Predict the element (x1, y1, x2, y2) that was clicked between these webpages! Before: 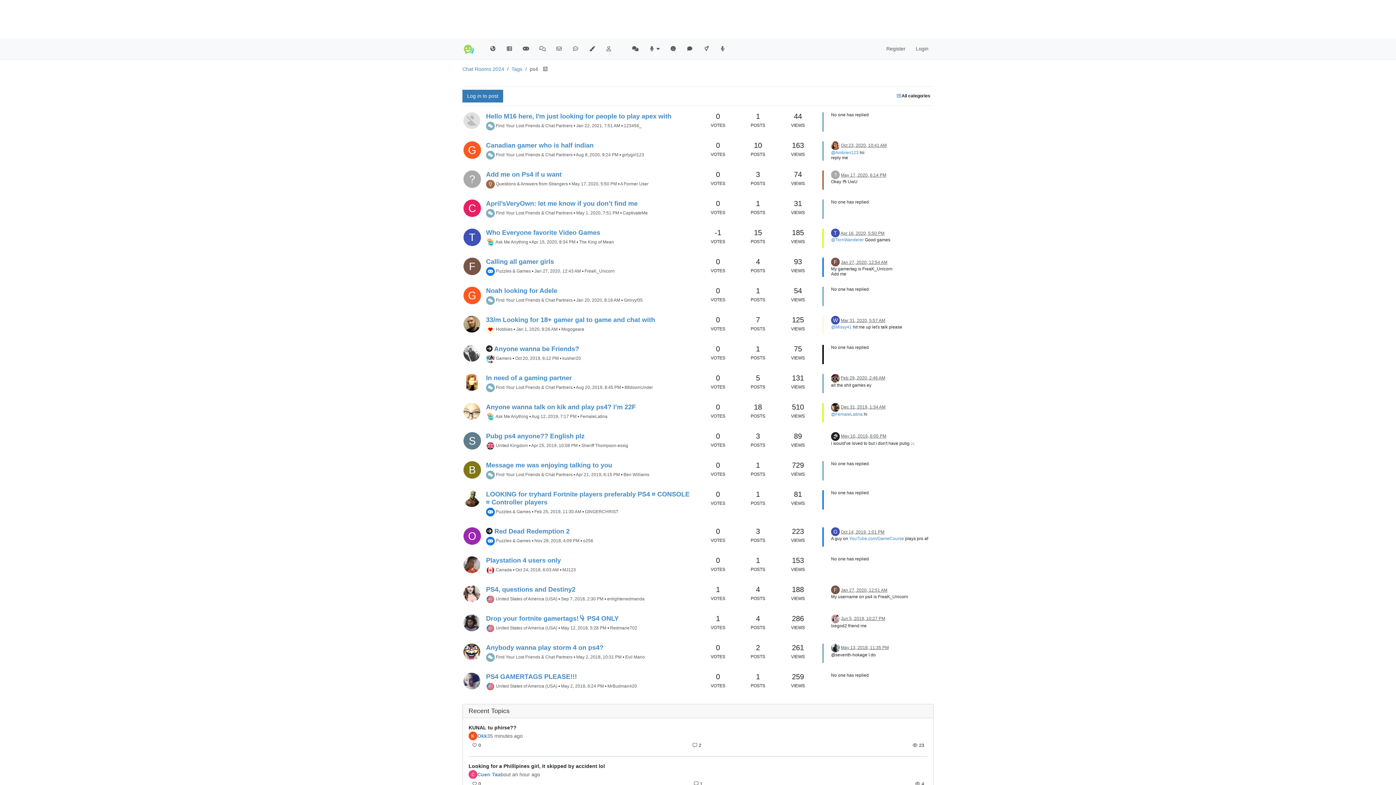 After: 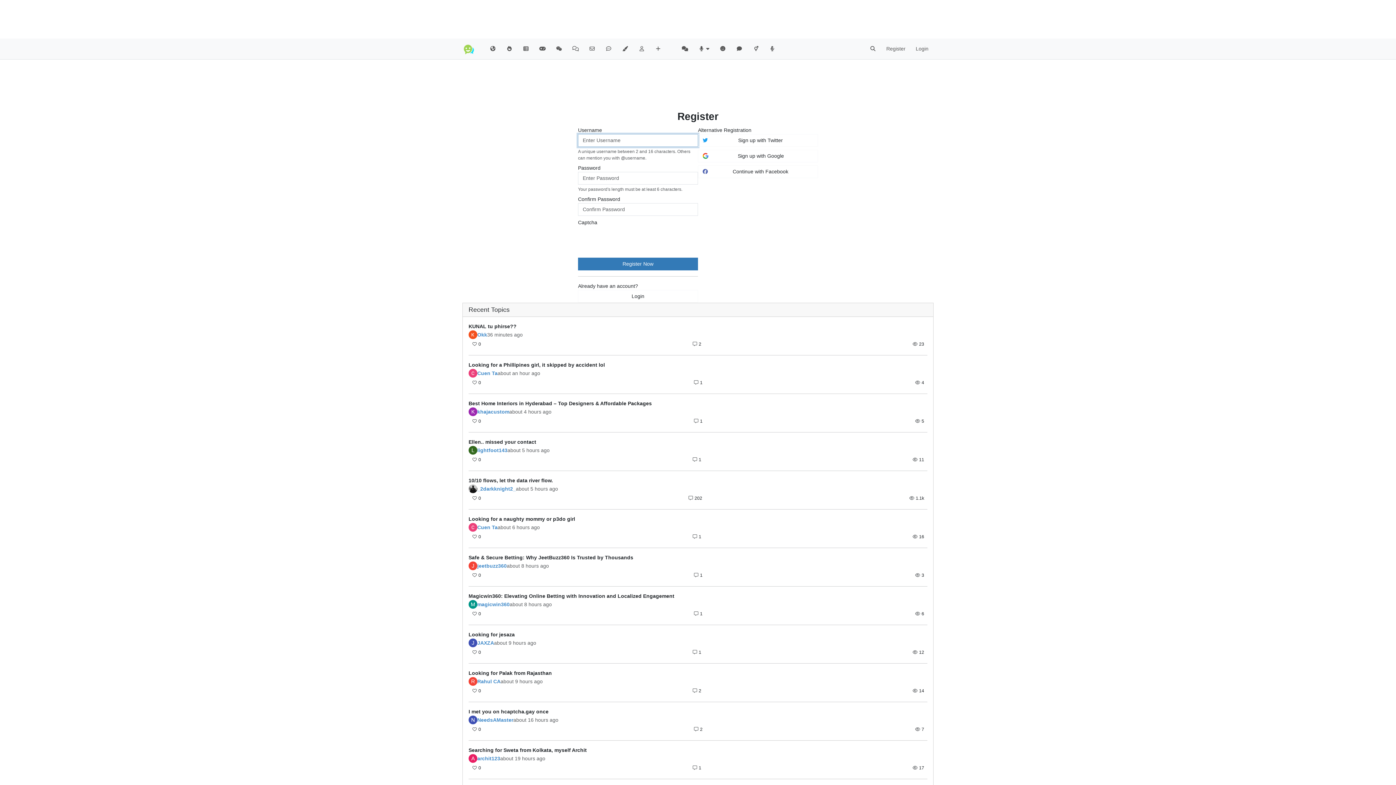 Action: label: Register bbox: (881, 42, 910, 55)